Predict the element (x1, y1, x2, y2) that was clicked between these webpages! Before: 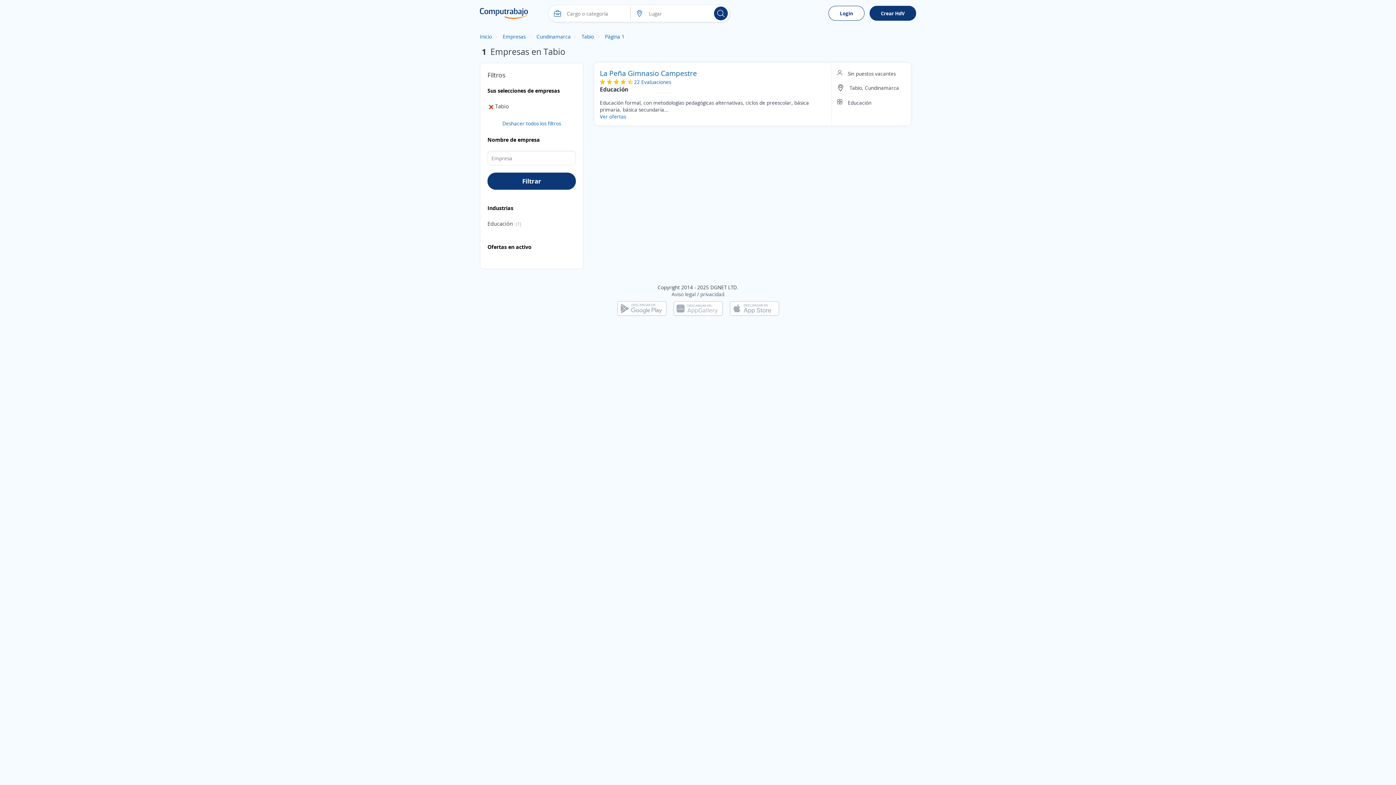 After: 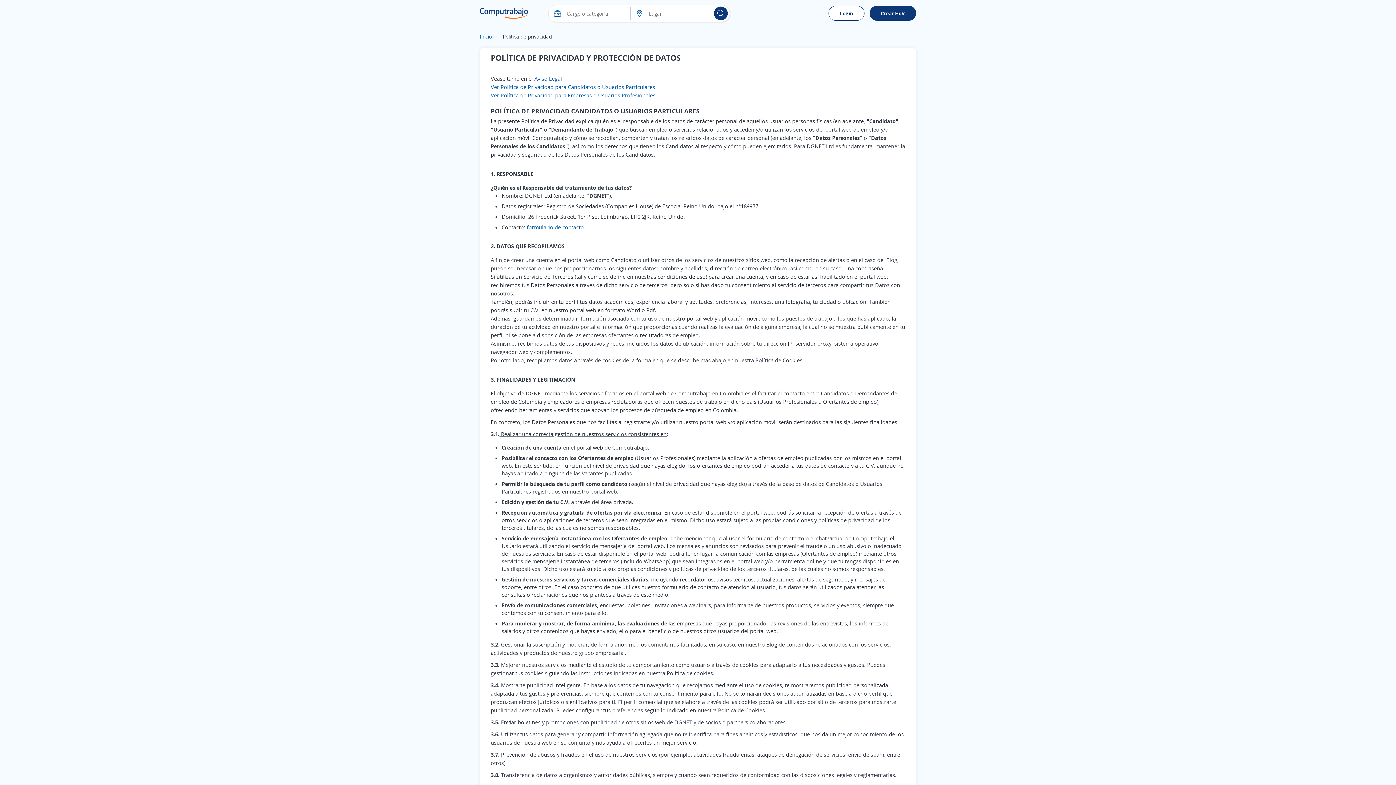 Action: bbox: (700, 290, 724, 297) label: privacidad